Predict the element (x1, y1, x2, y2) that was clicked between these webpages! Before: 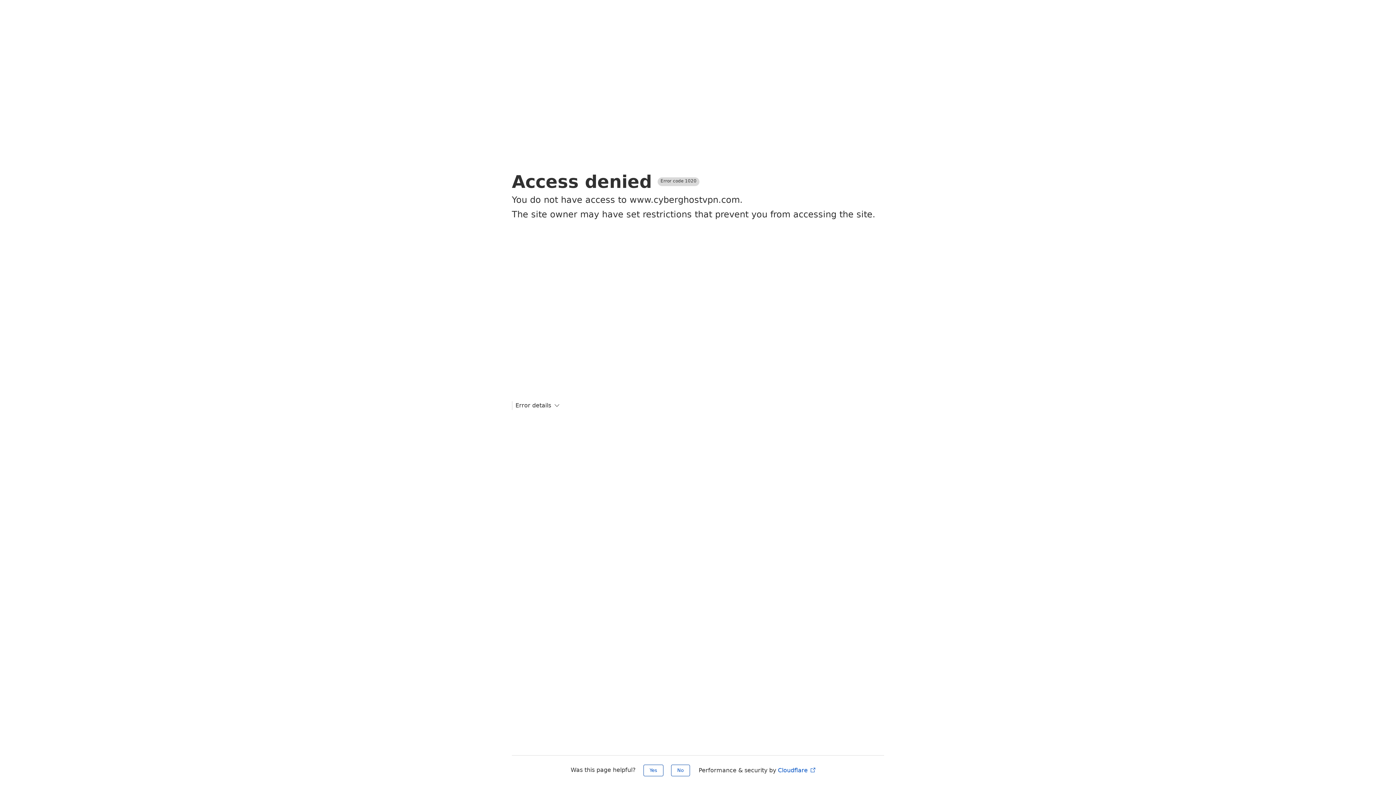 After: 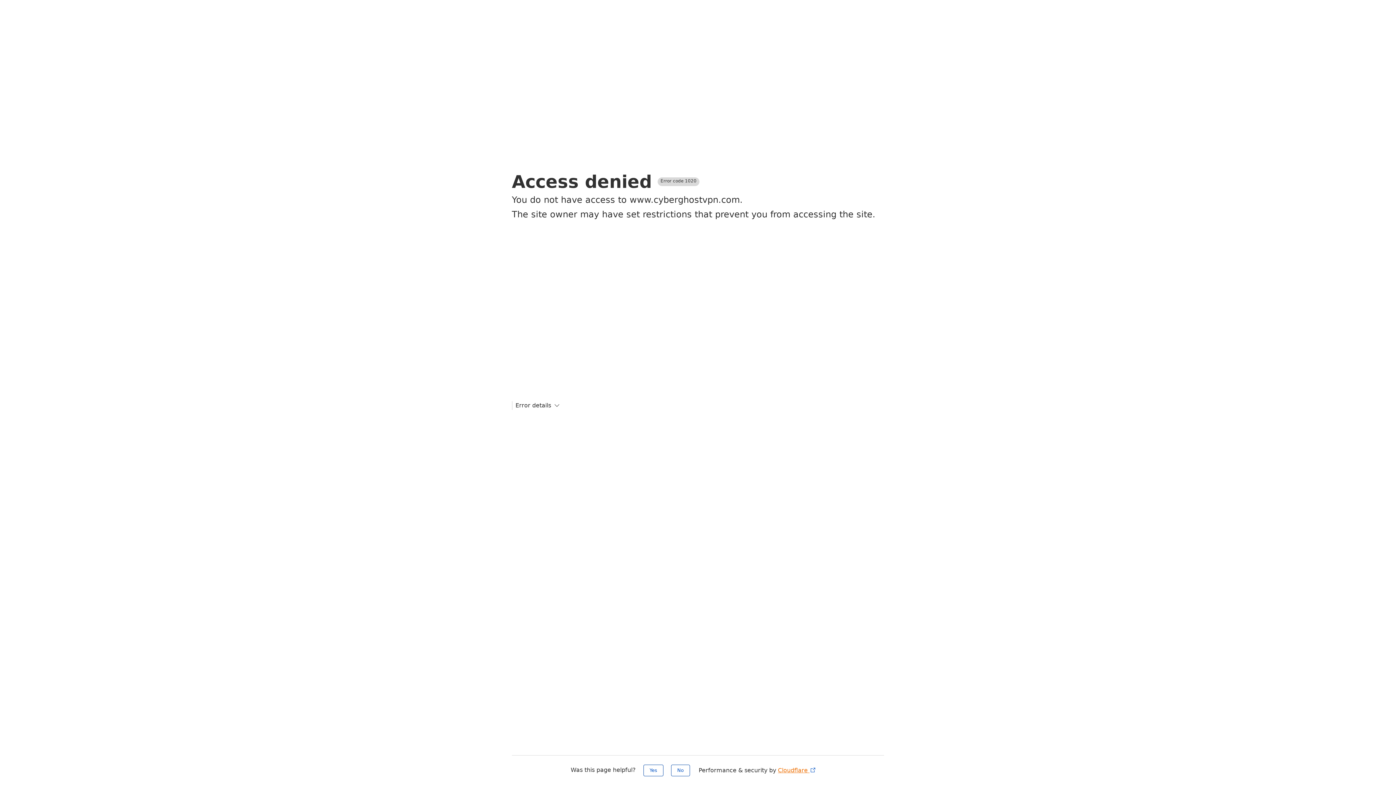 Action: label: Cloudflare  bbox: (778, 767, 816, 774)